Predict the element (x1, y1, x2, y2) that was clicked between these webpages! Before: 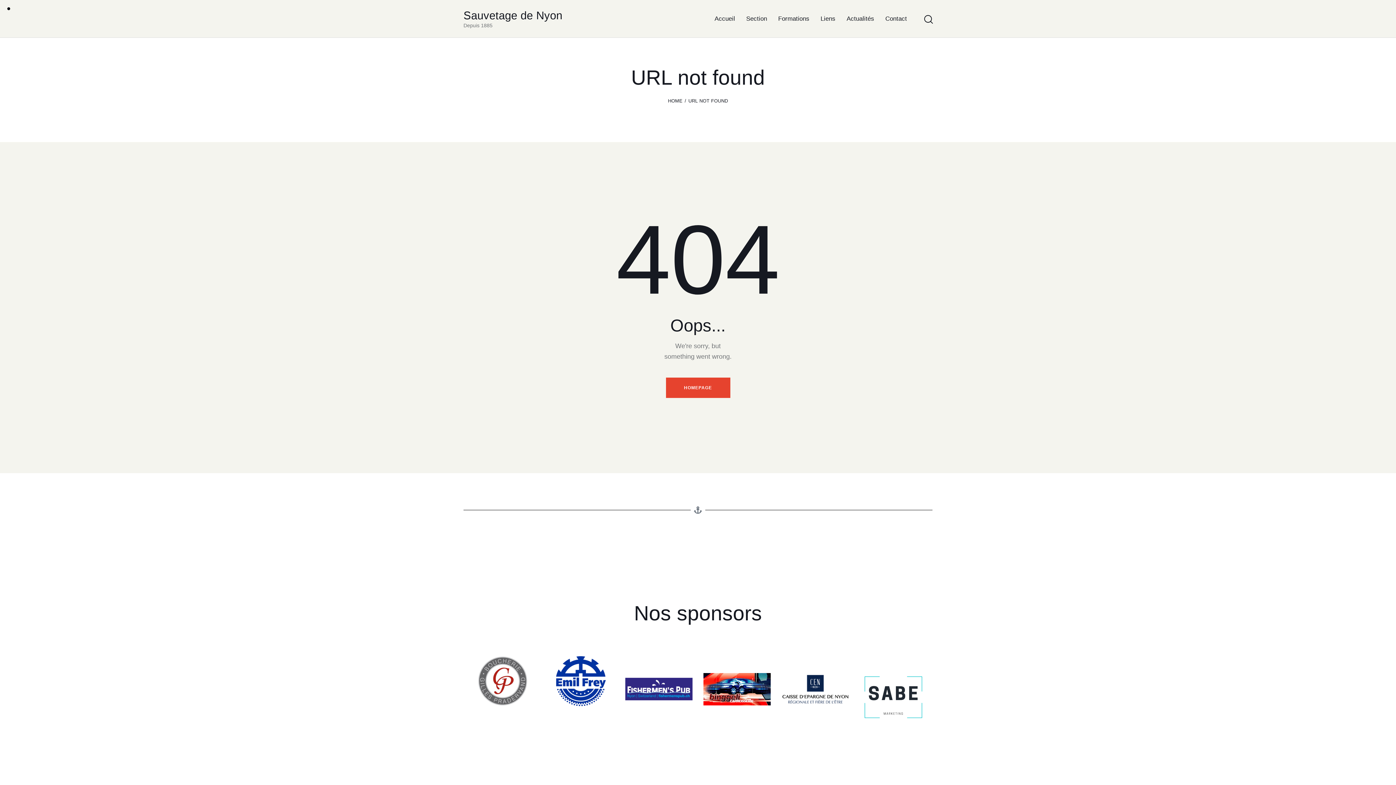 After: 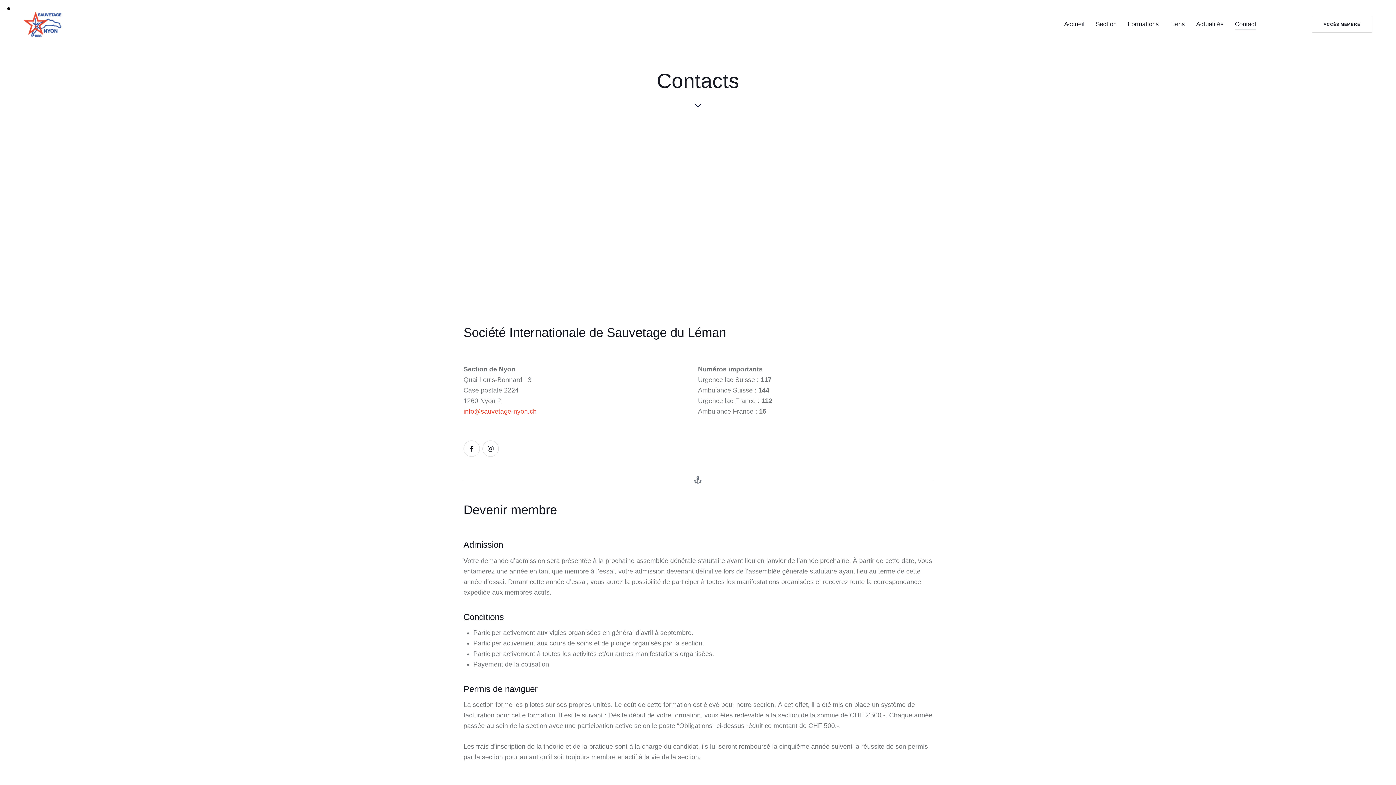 Action: label: Contact bbox: (880, 8, 912, 28)